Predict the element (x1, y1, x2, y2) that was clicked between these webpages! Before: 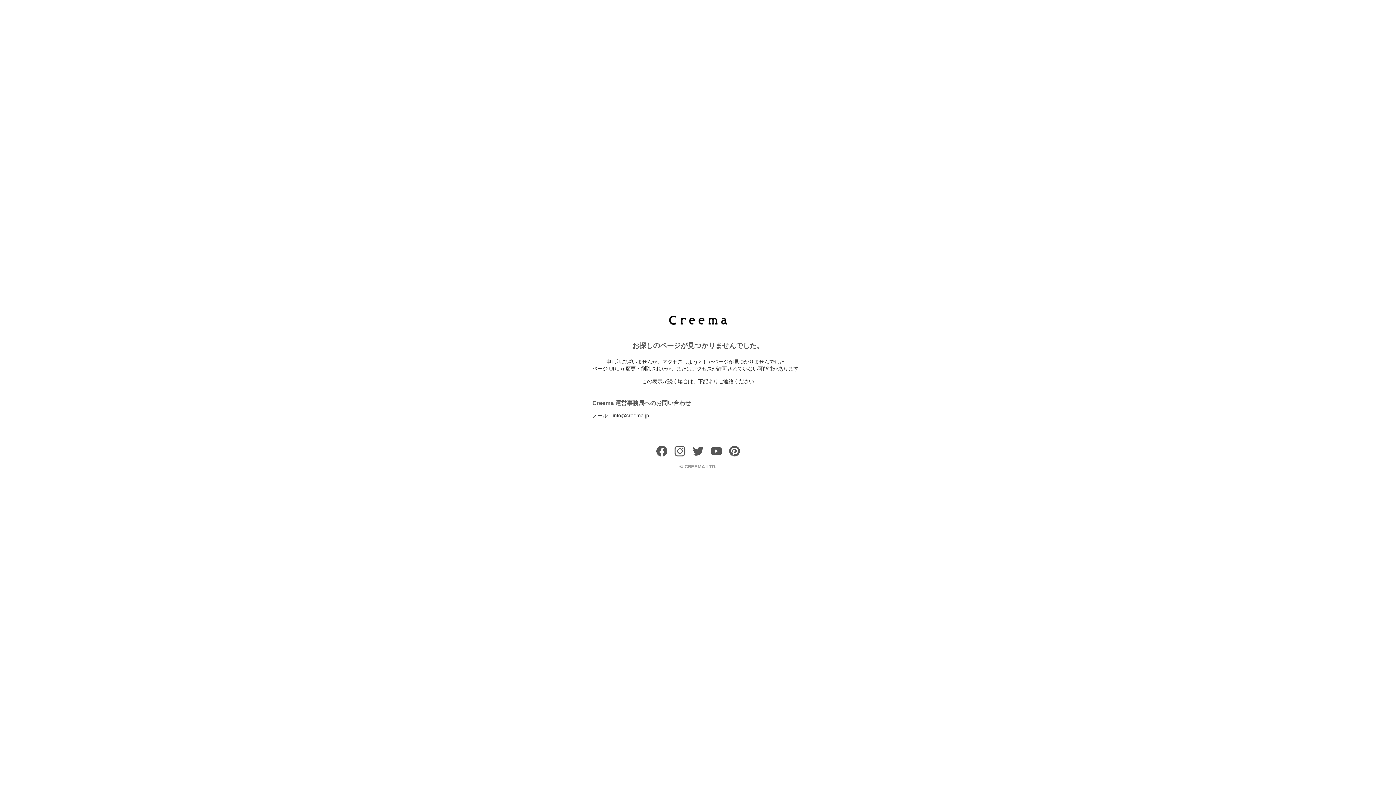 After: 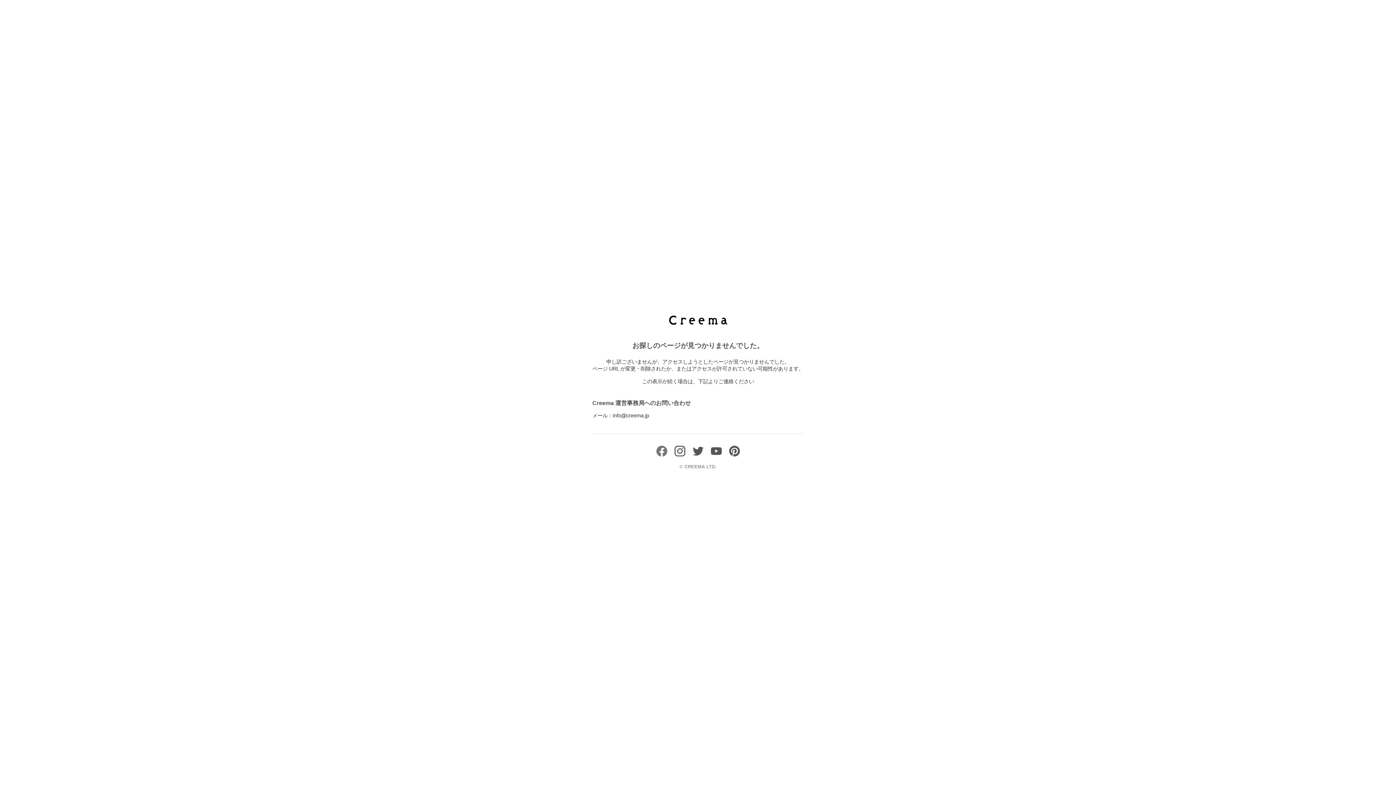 Action: bbox: (656, 451, 667, 458)